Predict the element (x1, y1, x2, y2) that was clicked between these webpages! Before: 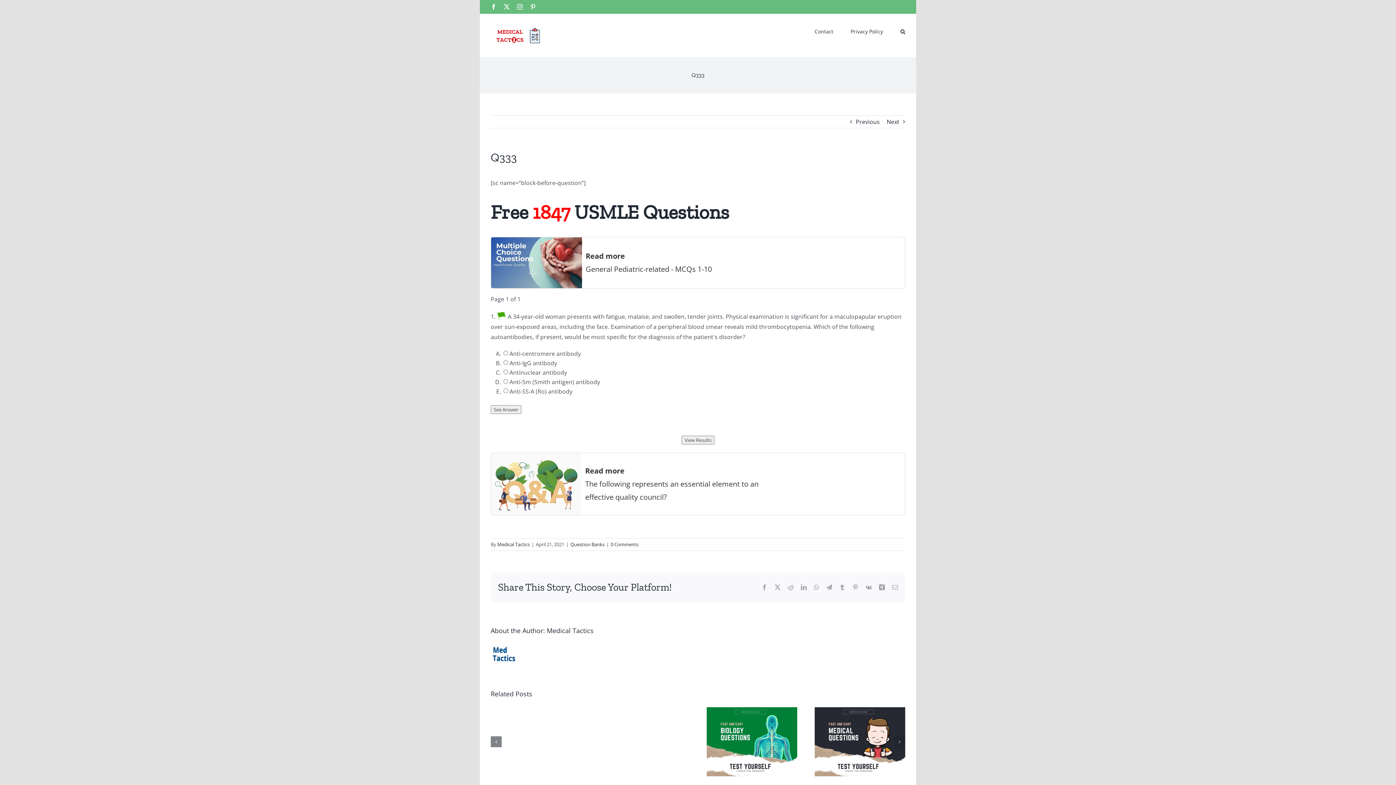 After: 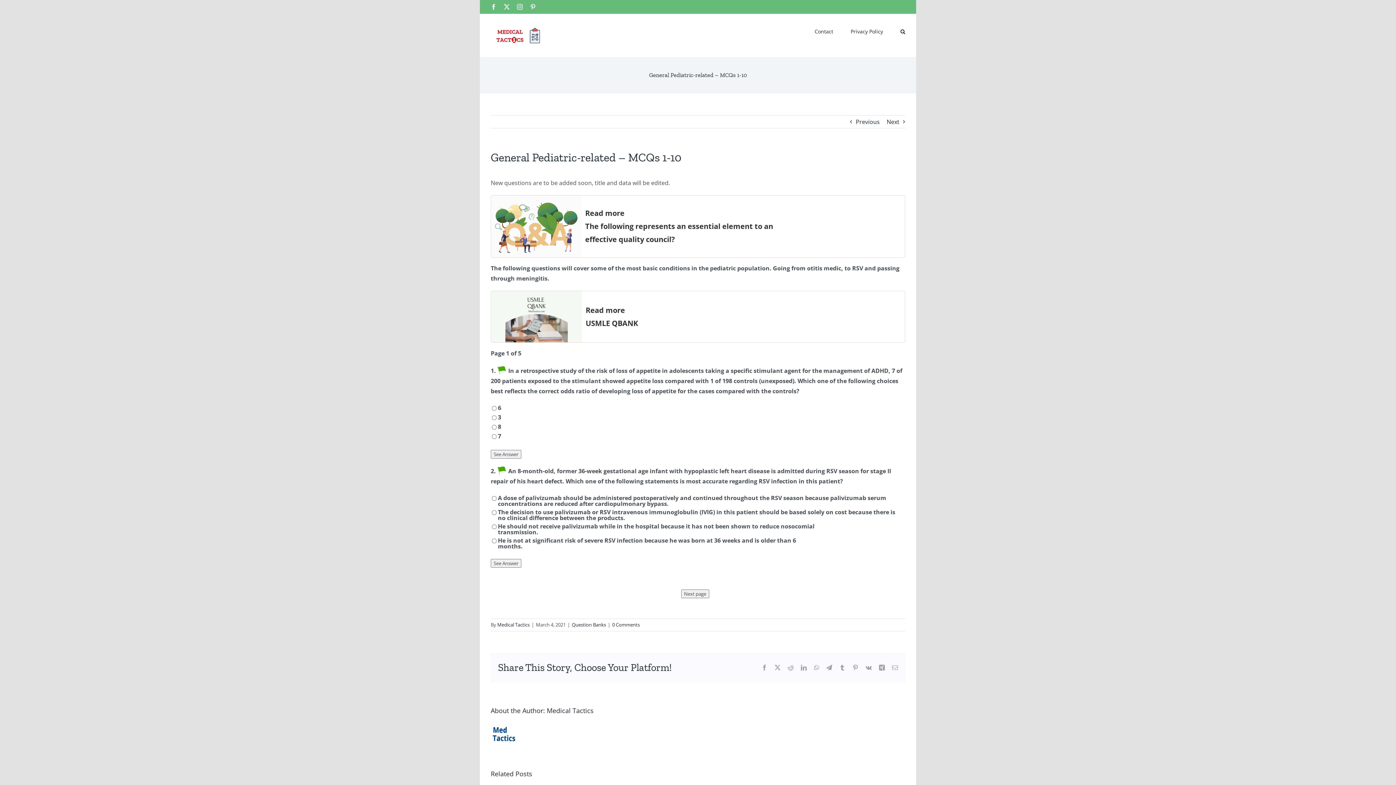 Action: label: Read more
General Pediatric-related - MCQs 1-10 bbox: (490, 236, 905, 288)